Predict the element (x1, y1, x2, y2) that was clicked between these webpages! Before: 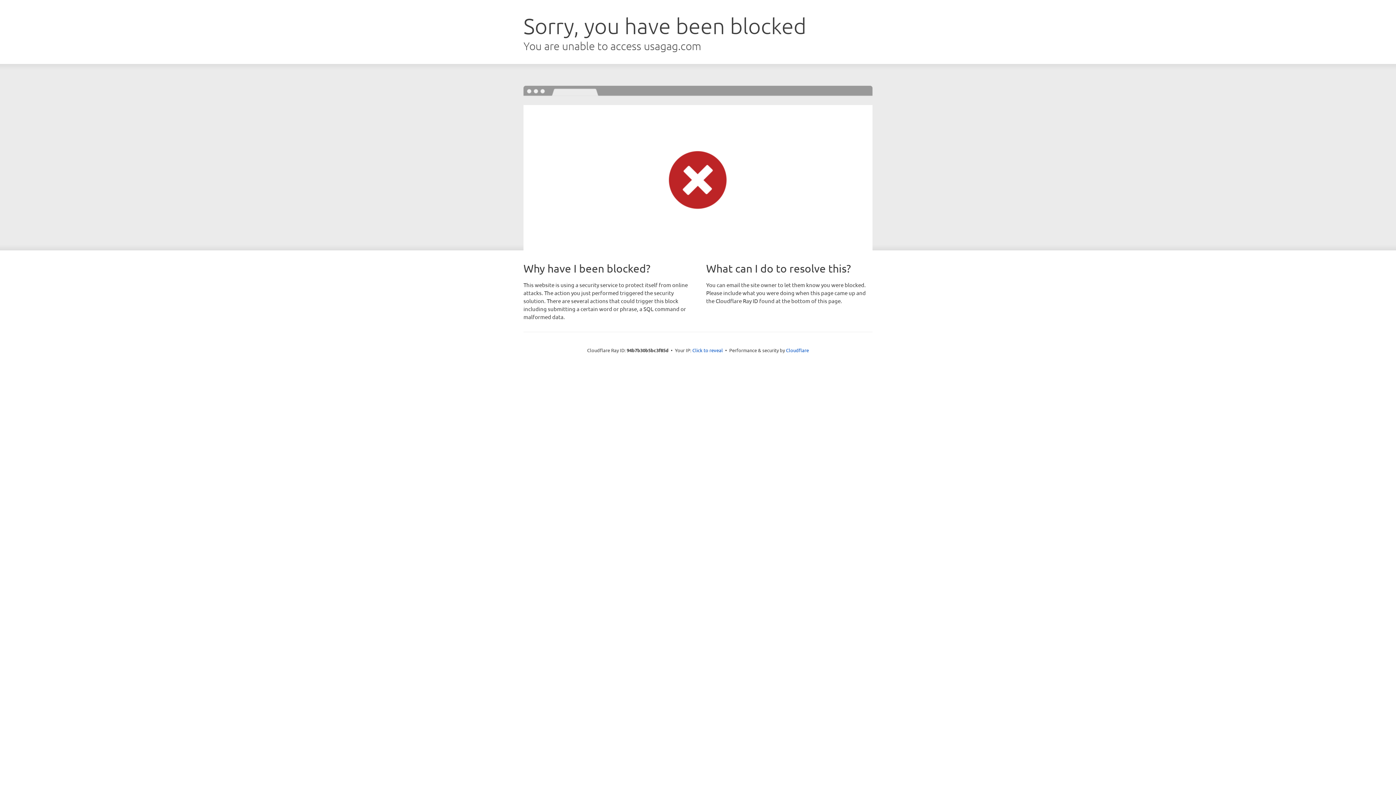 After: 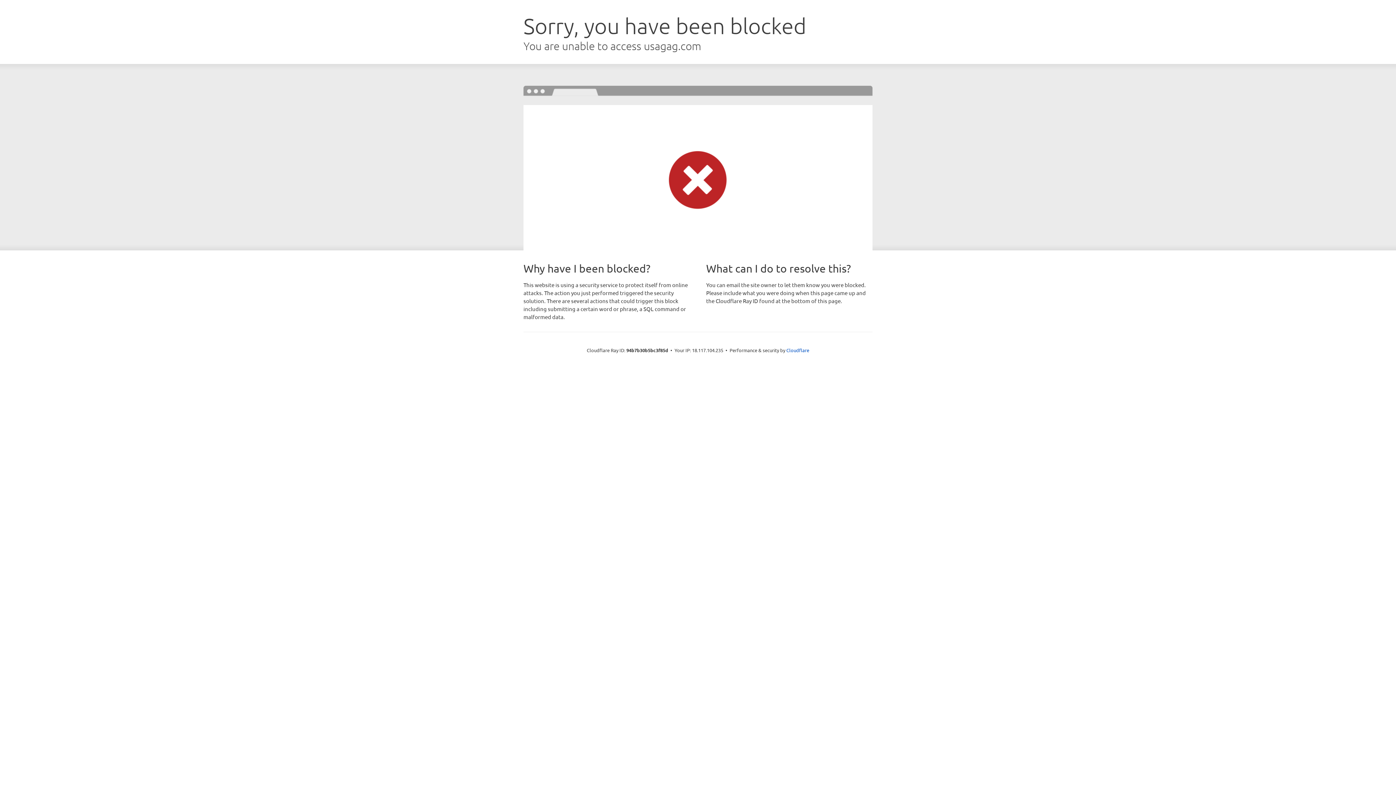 Action: label: Click to reveal bbox: (692, 346, 723, 353)